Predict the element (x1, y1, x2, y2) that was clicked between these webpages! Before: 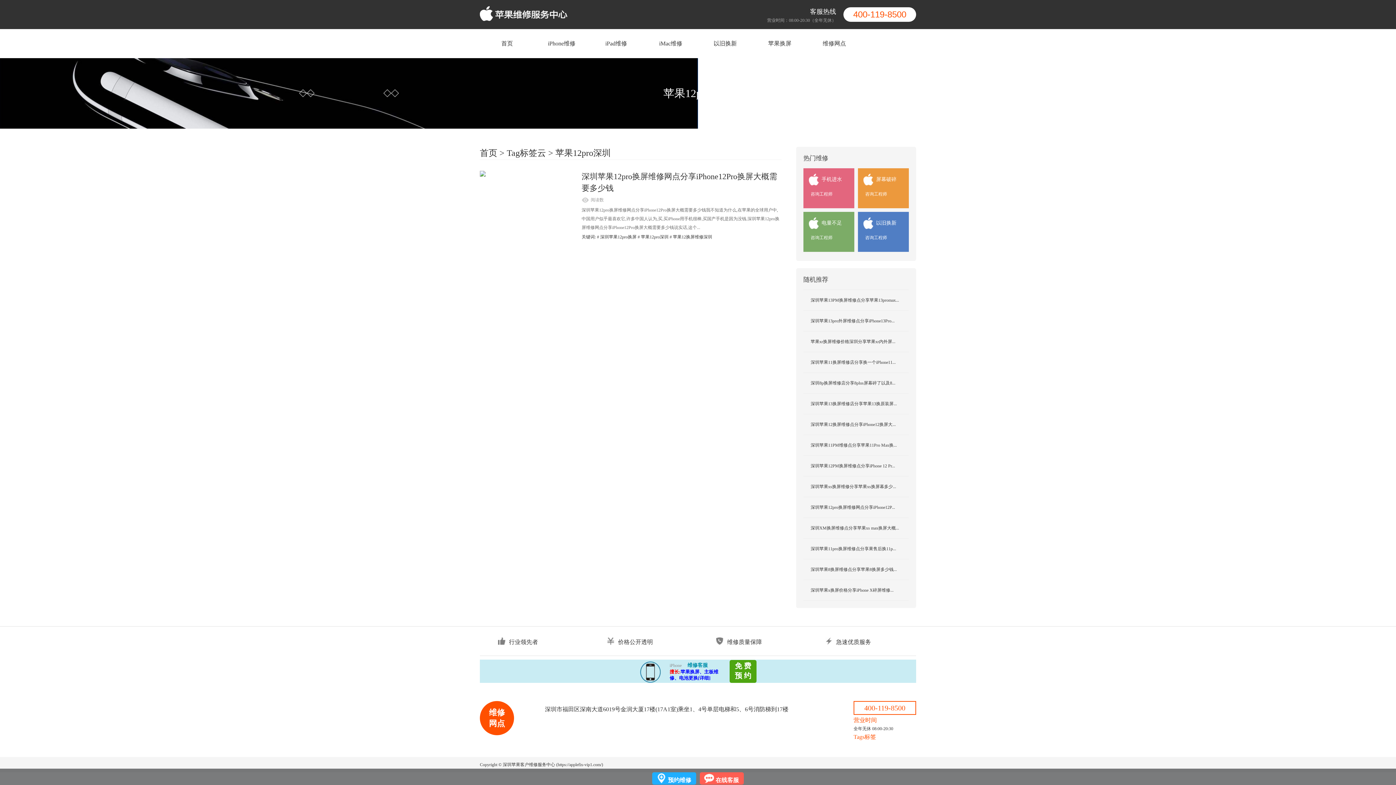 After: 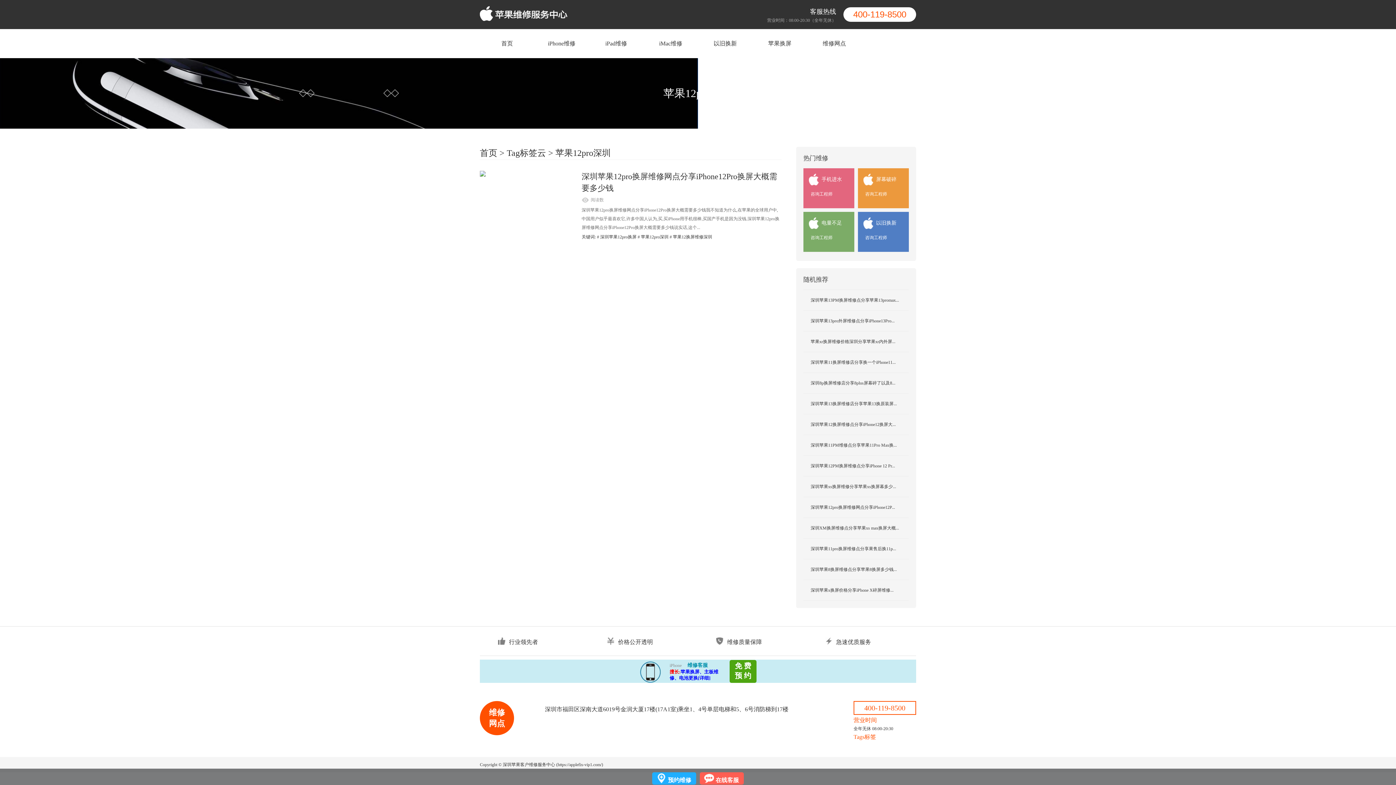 Action: bbox: (480, 660, 916, 683) label:  
iPhone维修客服
擅长:苹果换屏、主板维修、电池更换[详细]

 免 费
预 约